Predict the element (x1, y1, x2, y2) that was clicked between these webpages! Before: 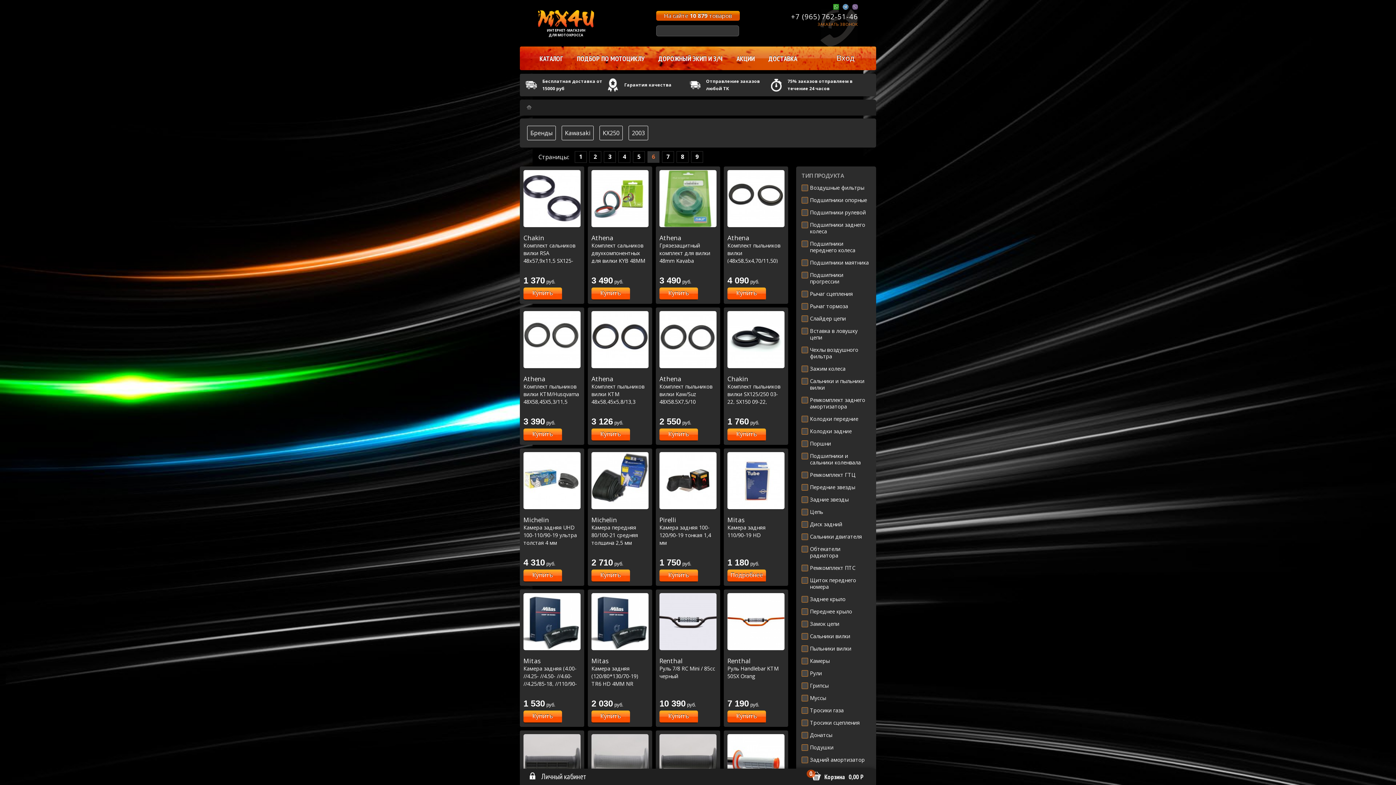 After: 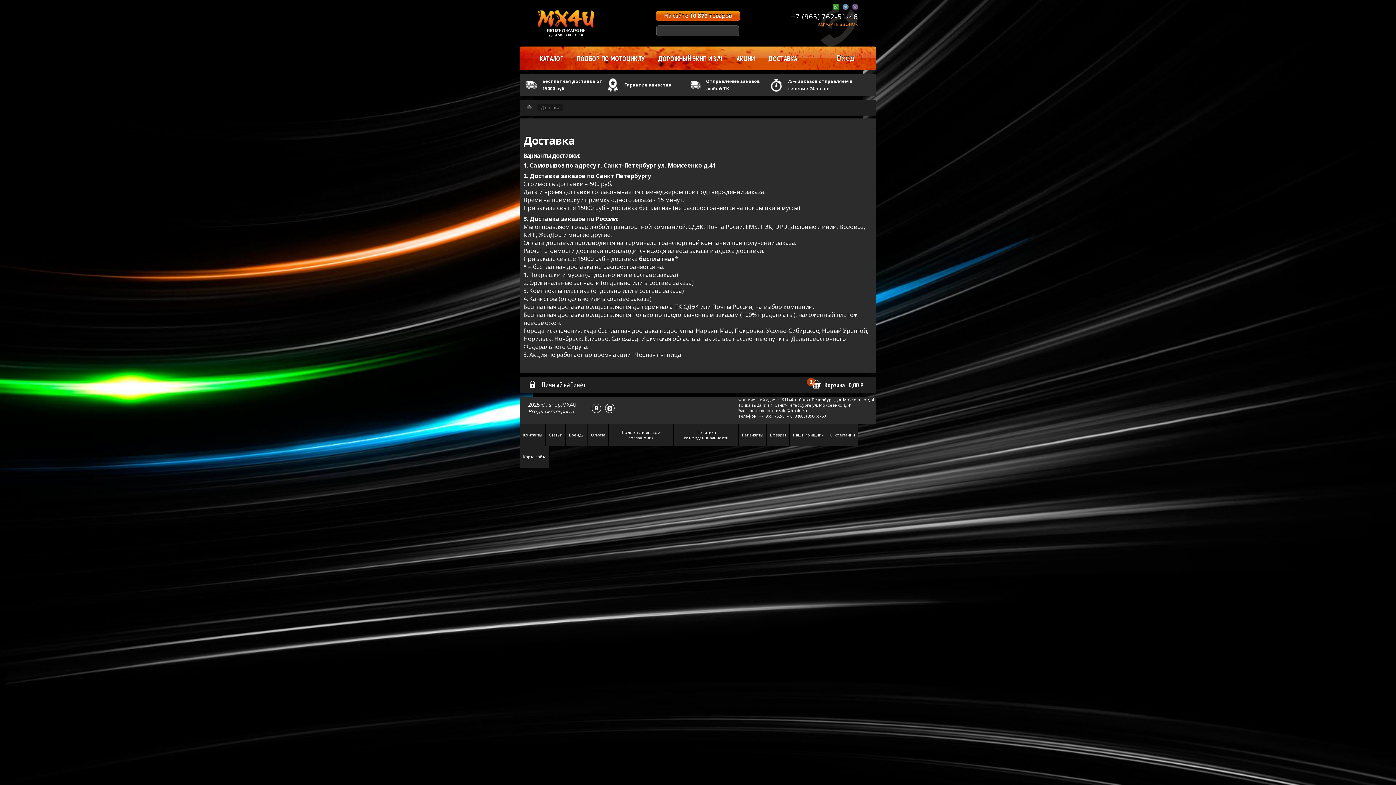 Action: label: ДОСТАВКА bbox: (761, 46, 818, 69)